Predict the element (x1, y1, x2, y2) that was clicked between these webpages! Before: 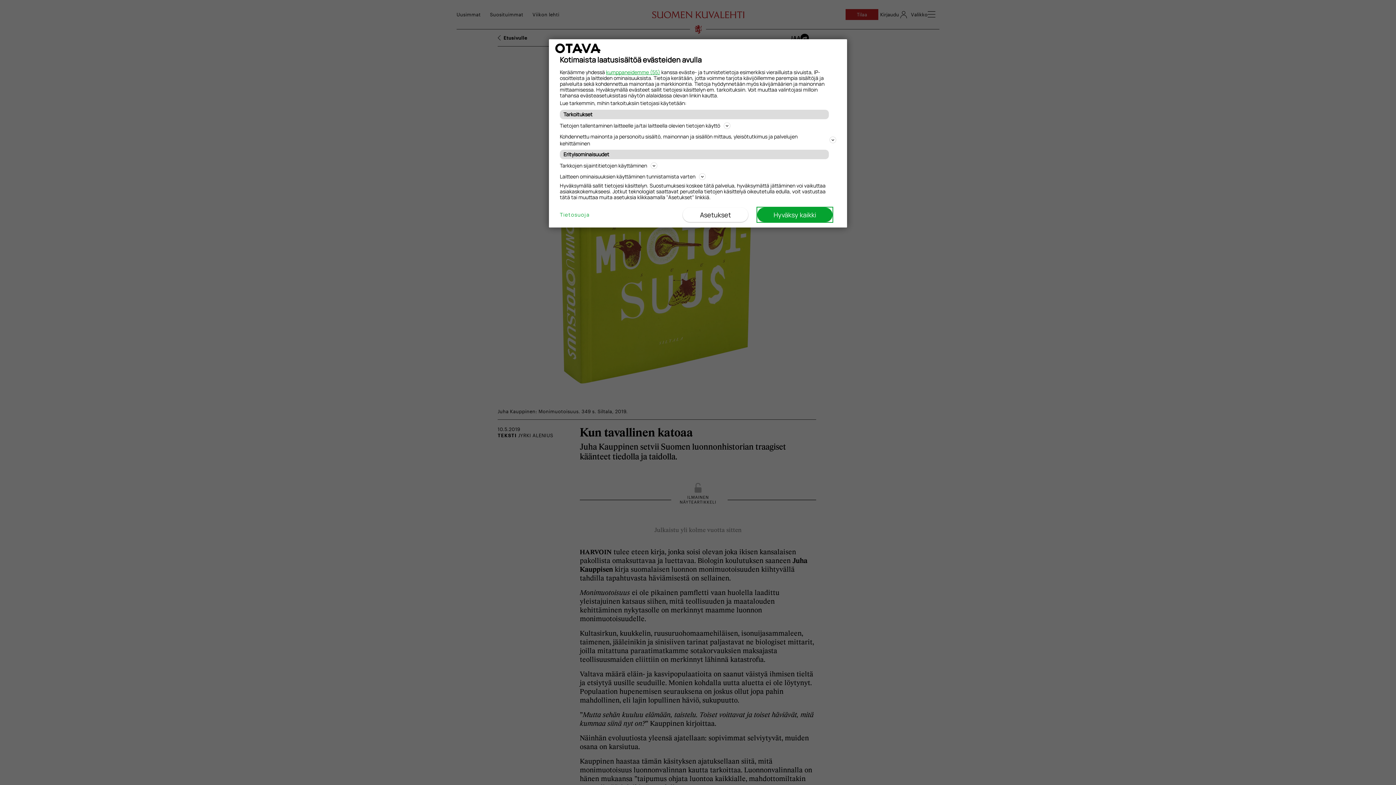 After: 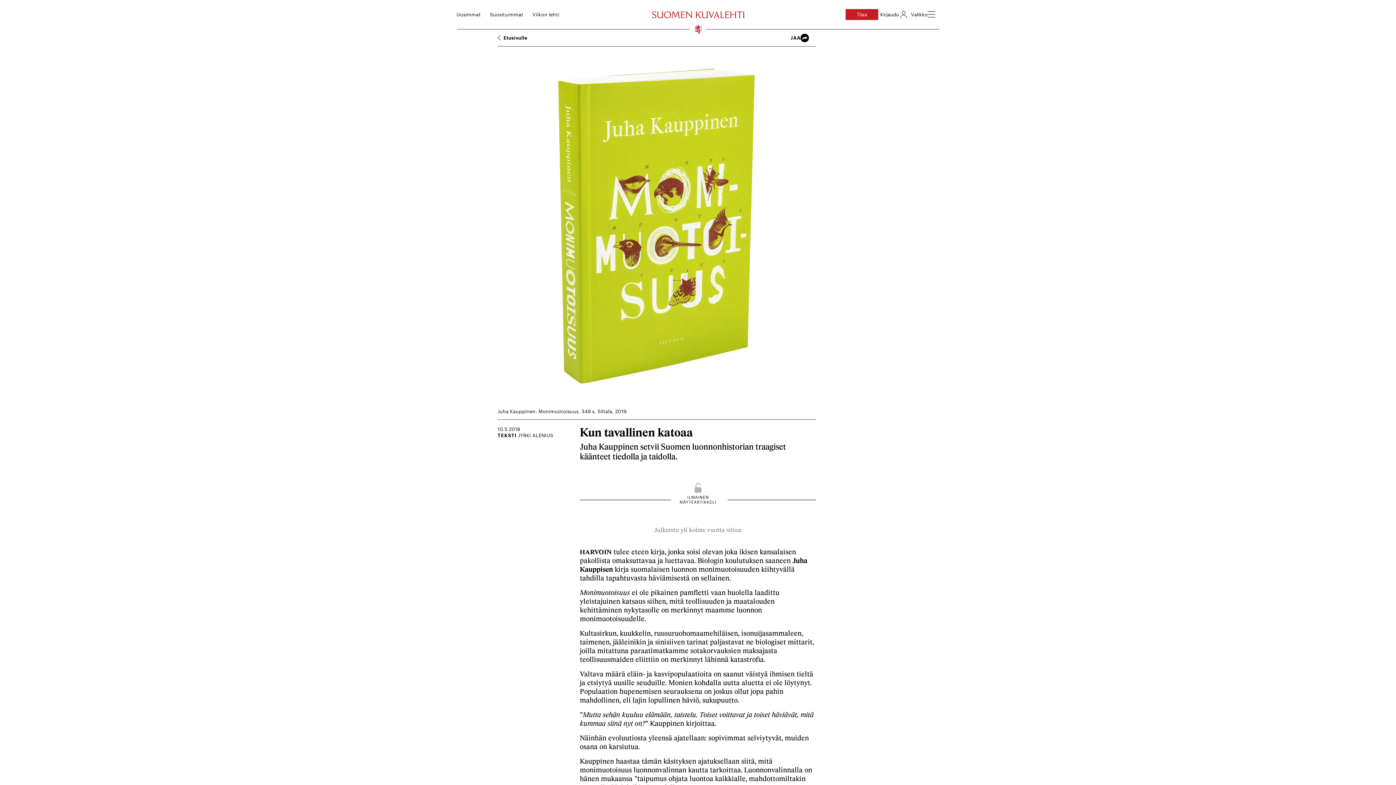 Action: label: Hyväksy kaikki bbox: (757, 207, 832, 222)